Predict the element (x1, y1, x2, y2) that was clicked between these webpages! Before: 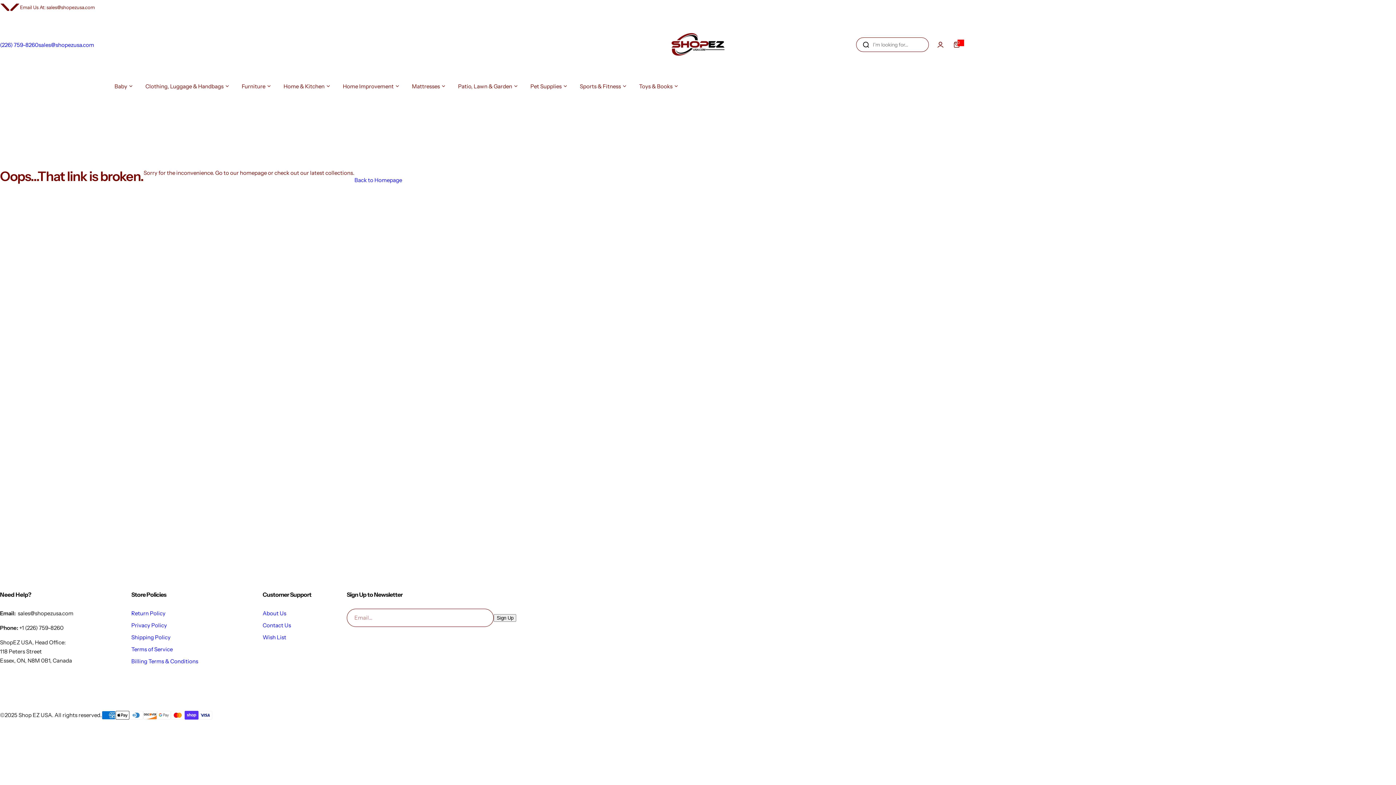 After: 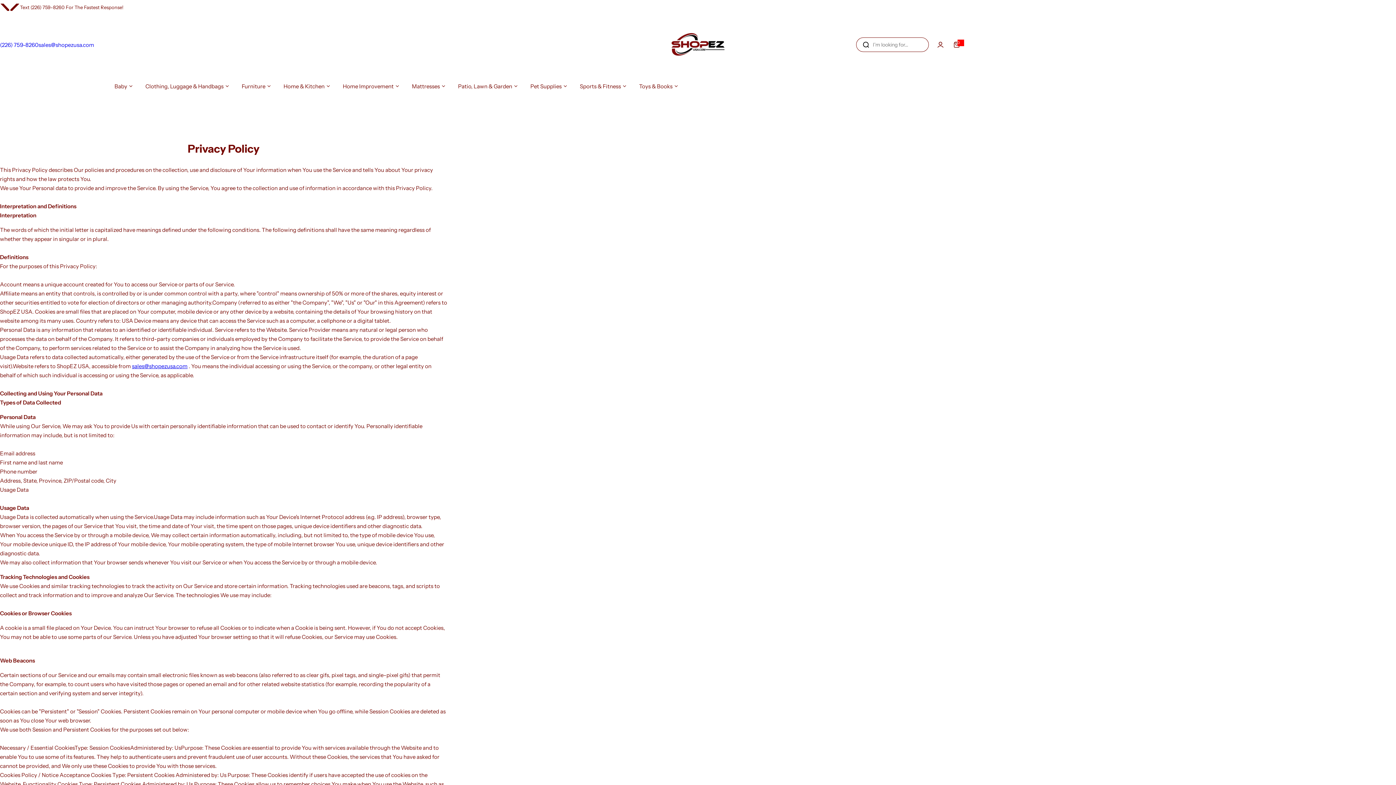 Action: bbox: (131, 622, 167, 629) label: Privacy Policy